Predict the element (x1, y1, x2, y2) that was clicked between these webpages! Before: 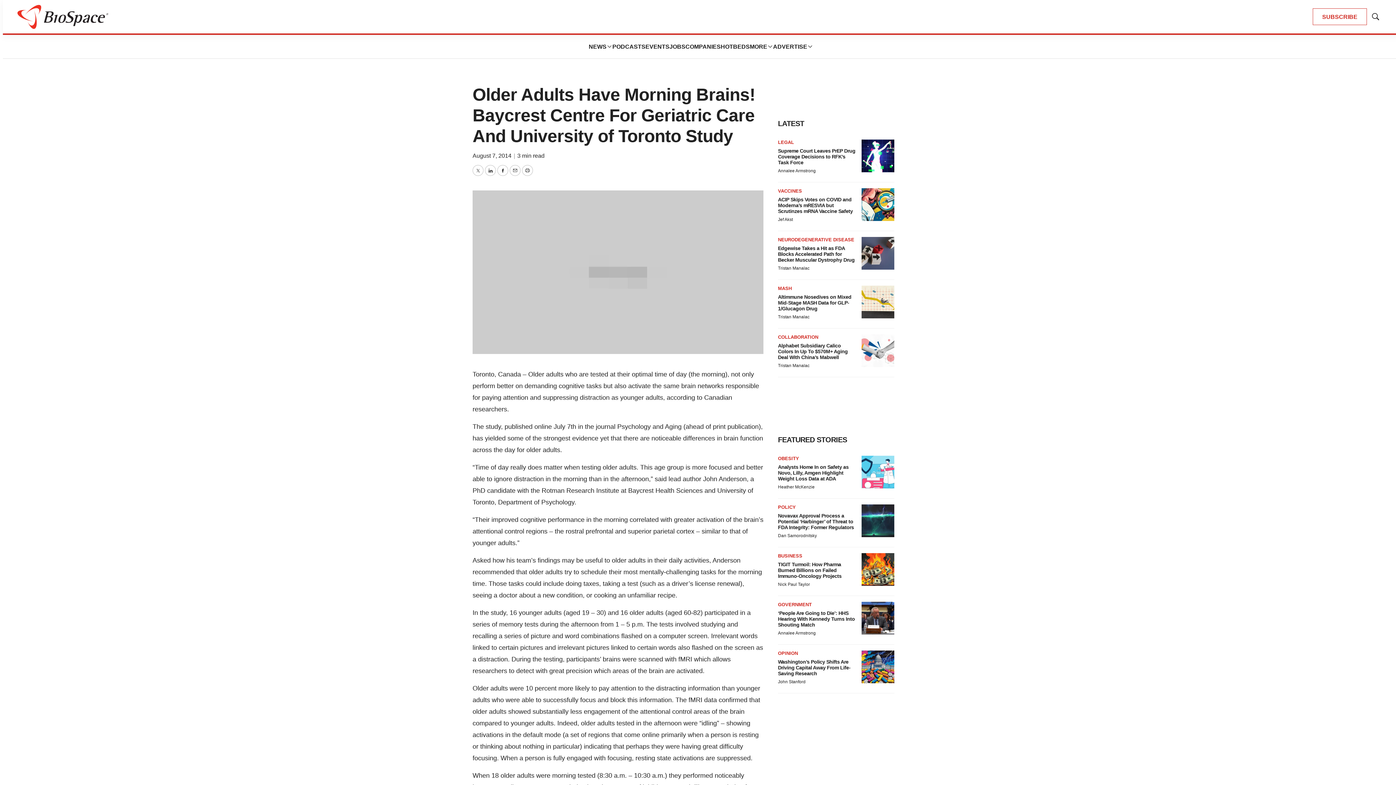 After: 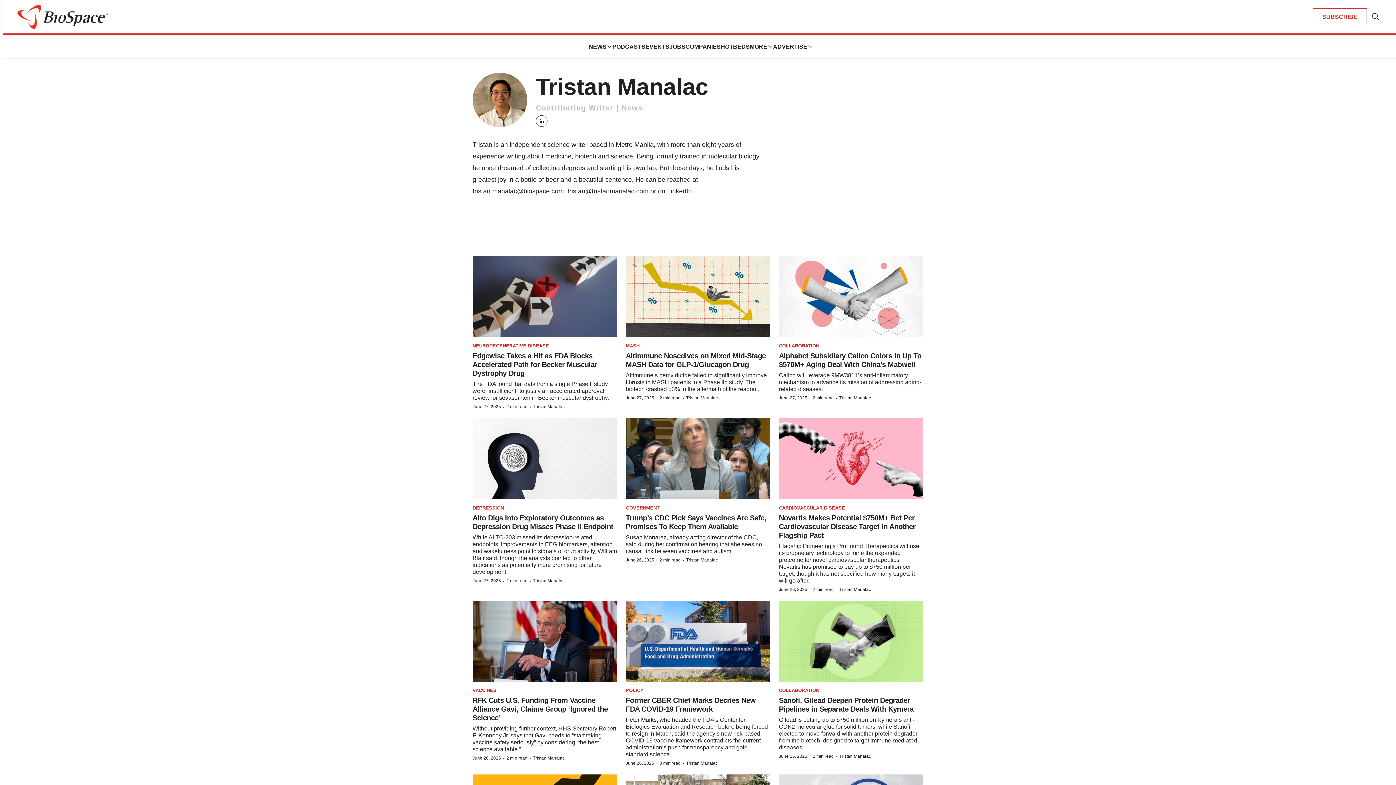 Action: bbox: (778, 314, 809, 319) label: Tristan Manalac